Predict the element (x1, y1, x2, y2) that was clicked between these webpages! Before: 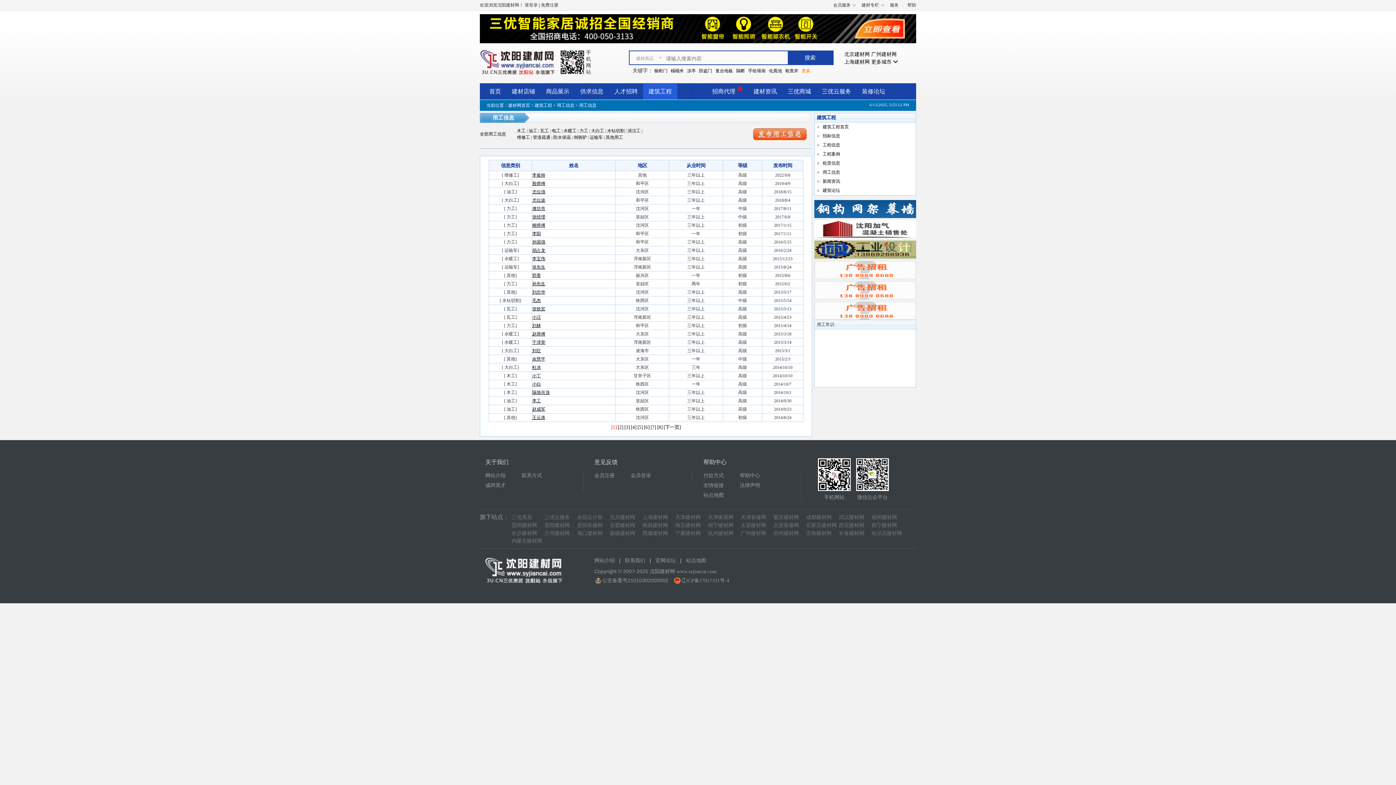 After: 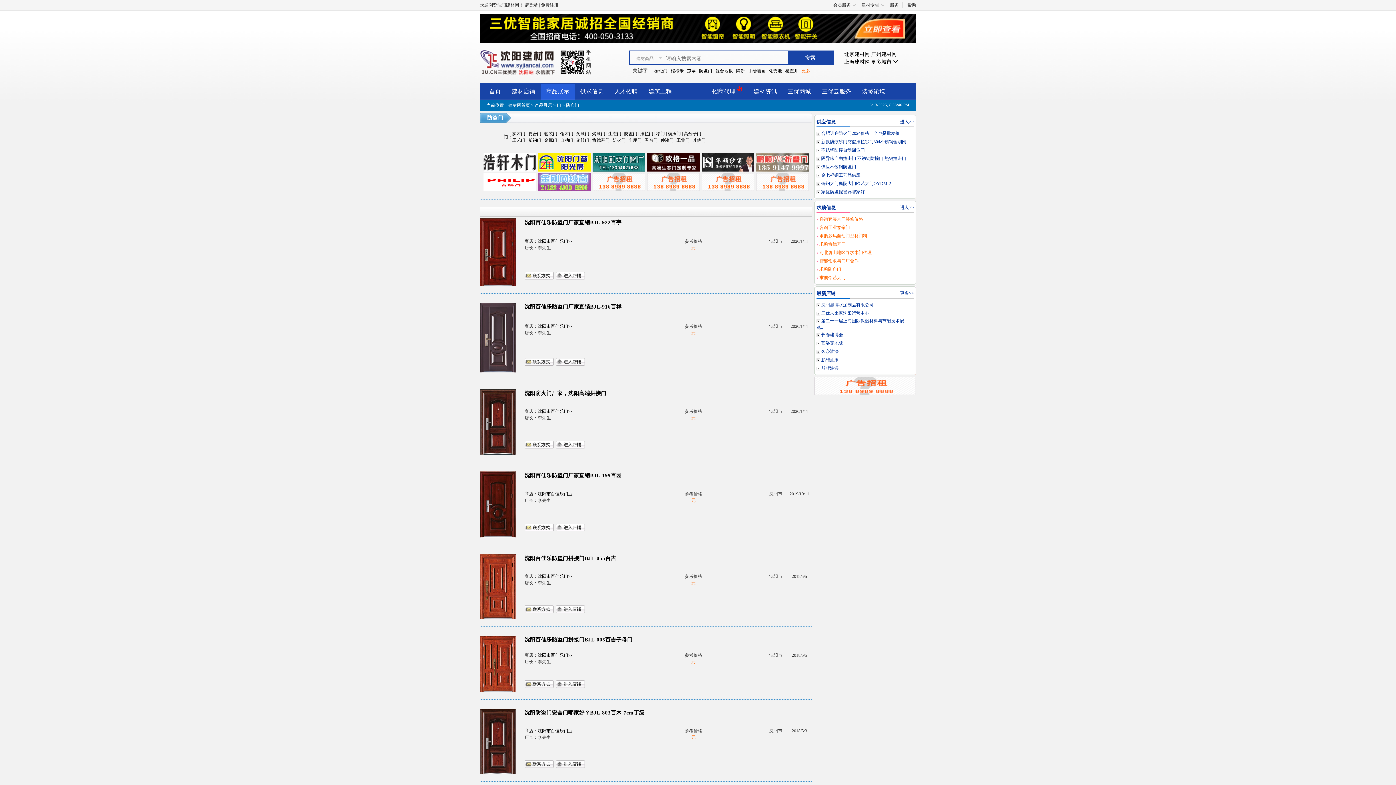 Action: bbox: (699, 68, 712, 73) label: 防盗门